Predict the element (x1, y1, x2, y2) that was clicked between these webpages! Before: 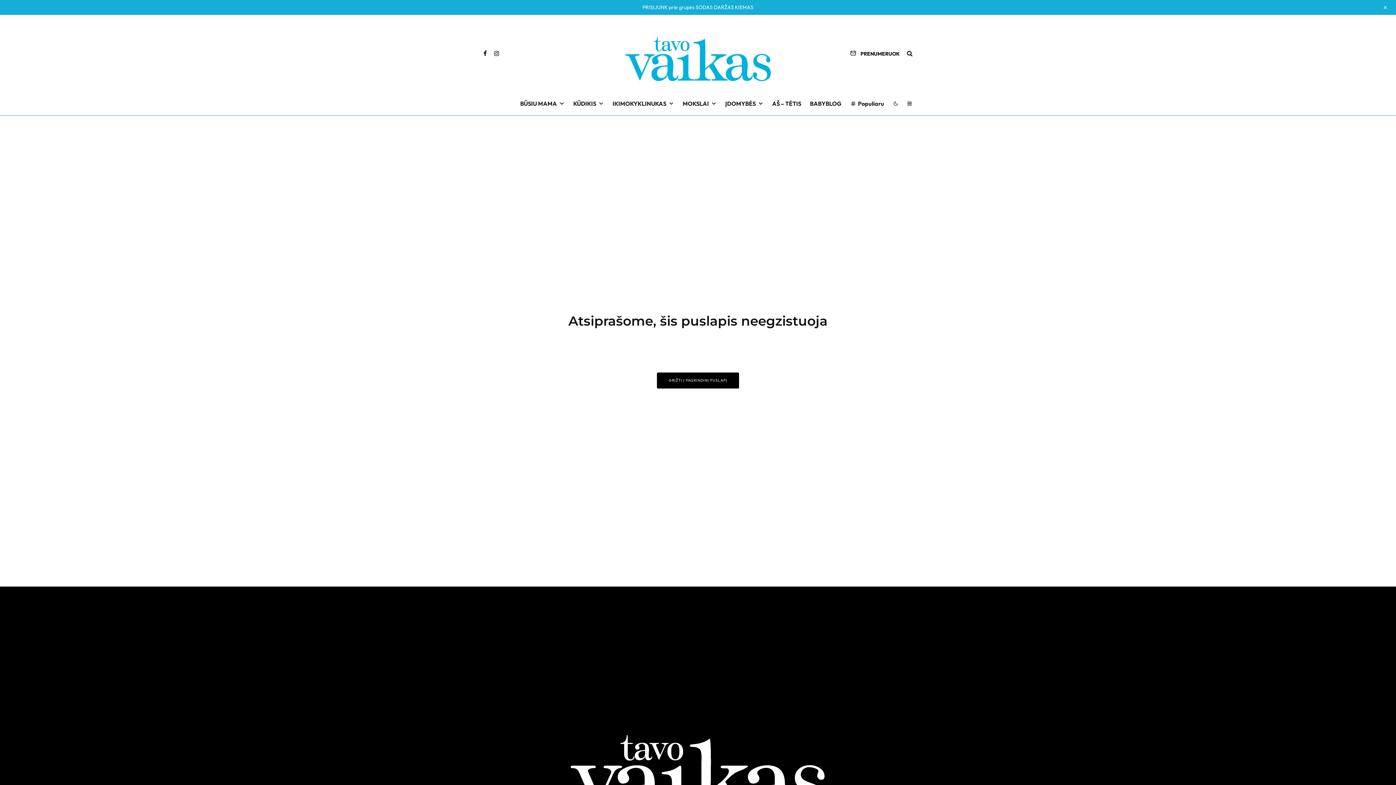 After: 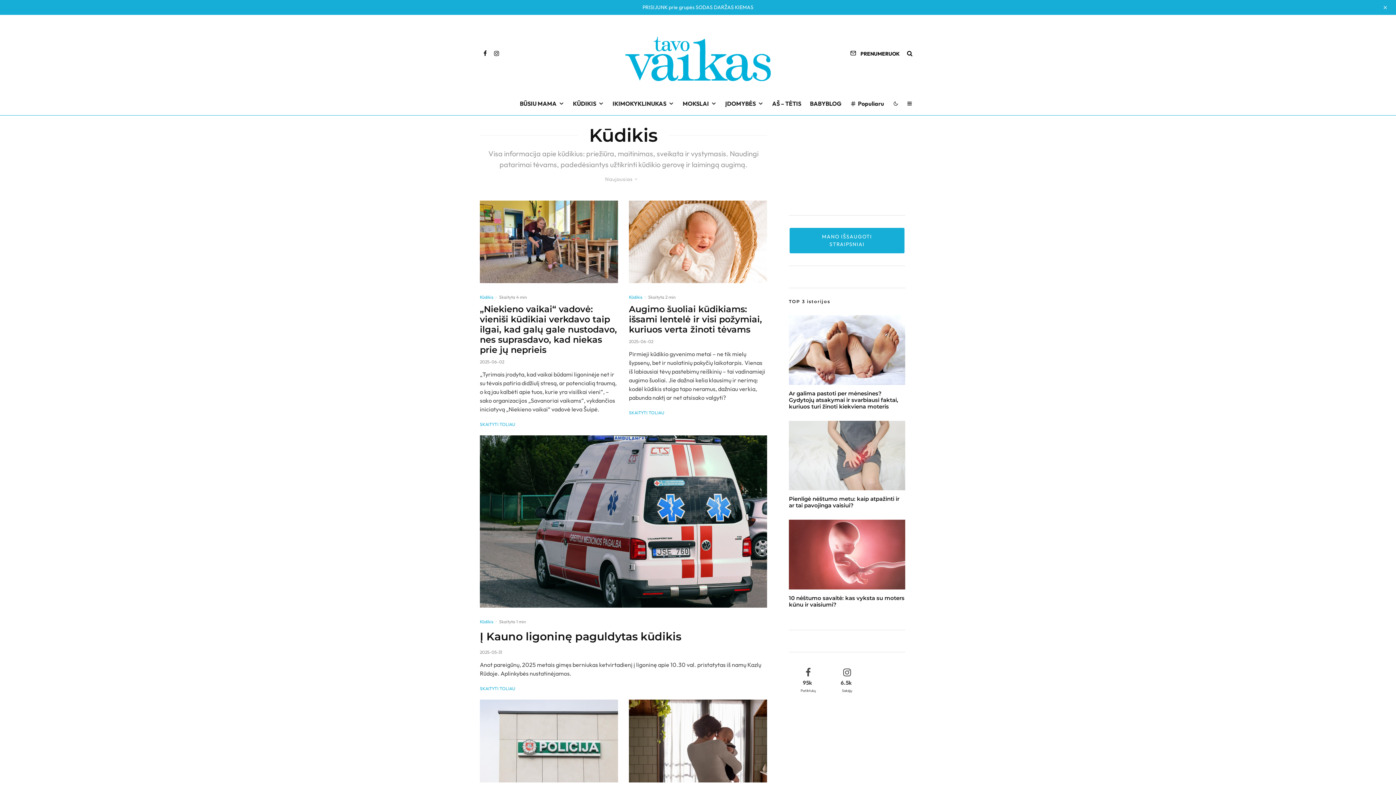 Action: bbox: (569, 91, 608, 115) label: KŪDIKIS